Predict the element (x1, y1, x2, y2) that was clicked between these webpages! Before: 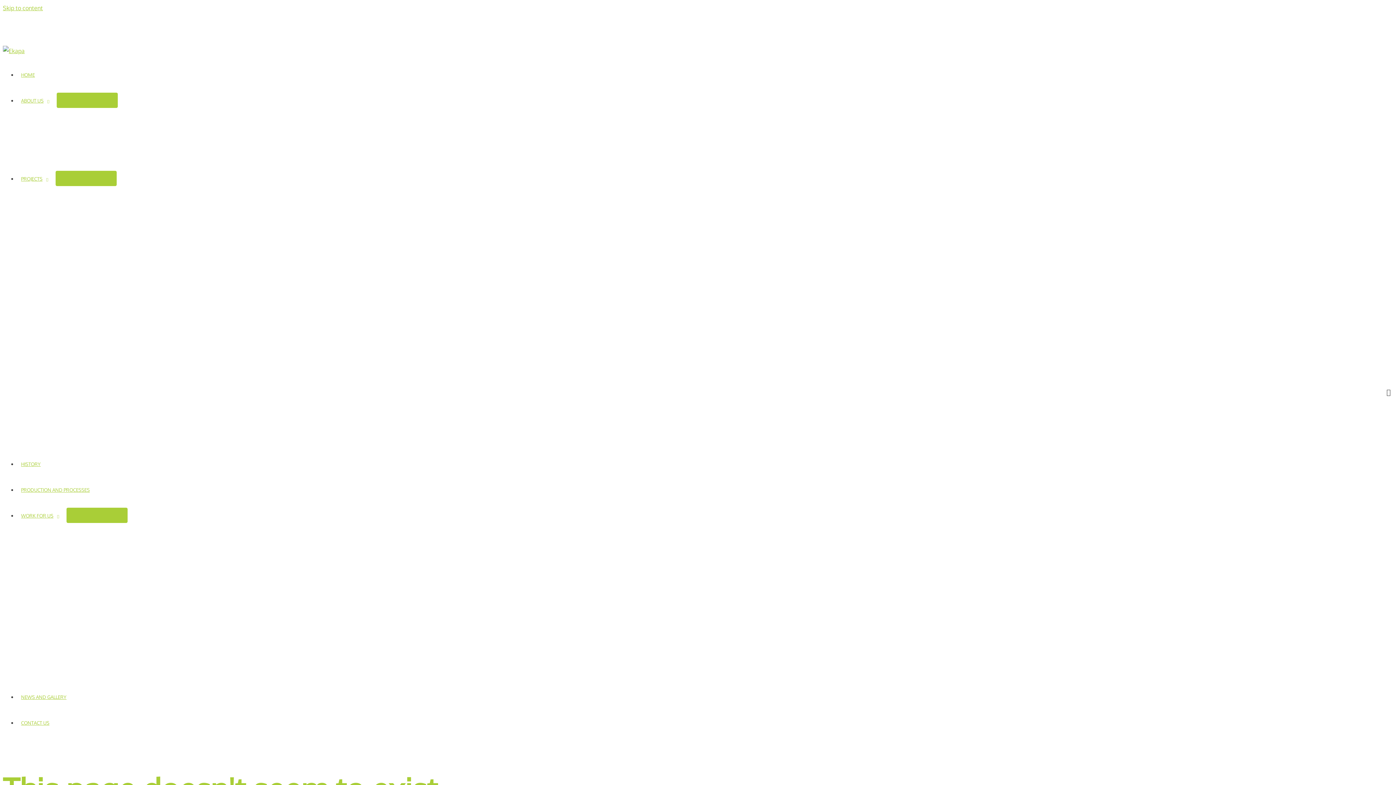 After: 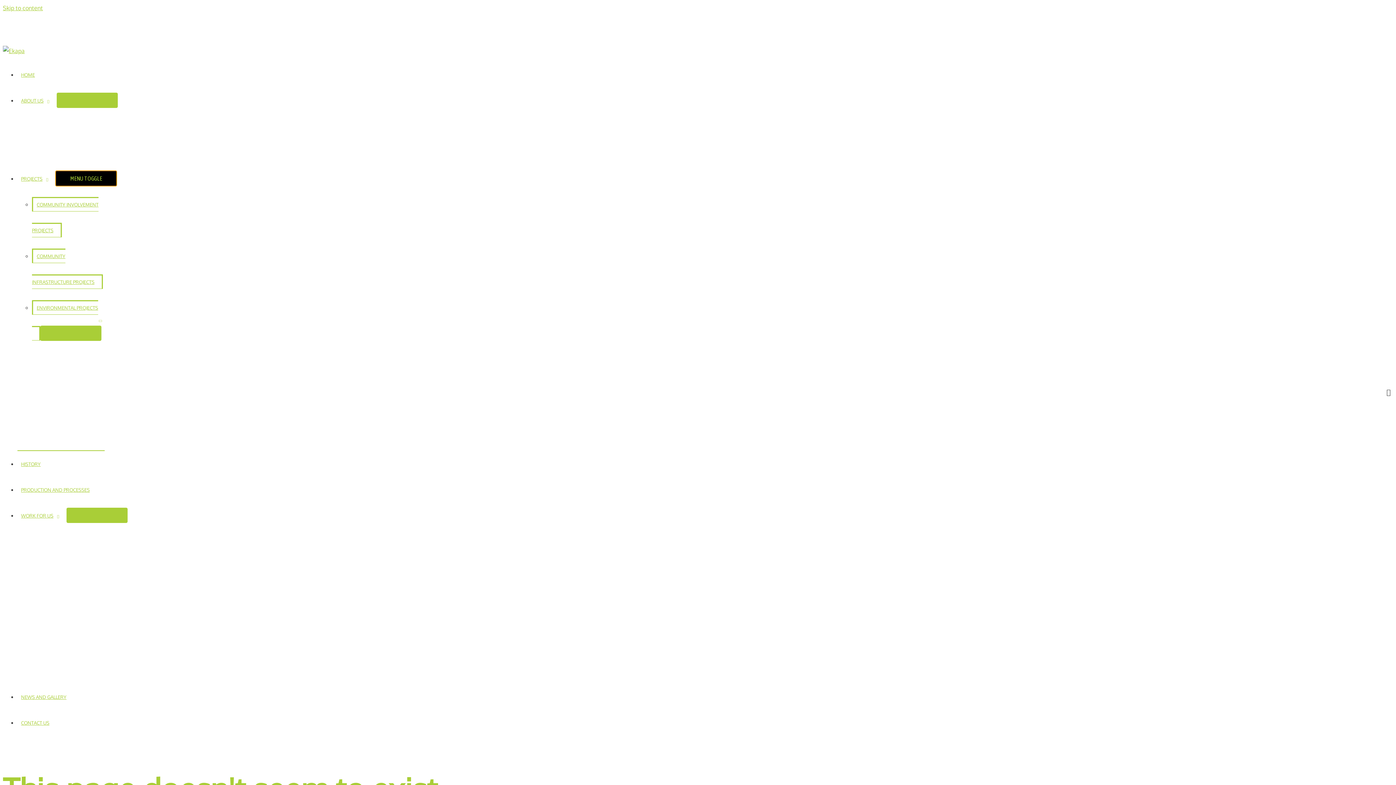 Action: bbox: (55, 170, 116, 186) label: MENU TOGGLE